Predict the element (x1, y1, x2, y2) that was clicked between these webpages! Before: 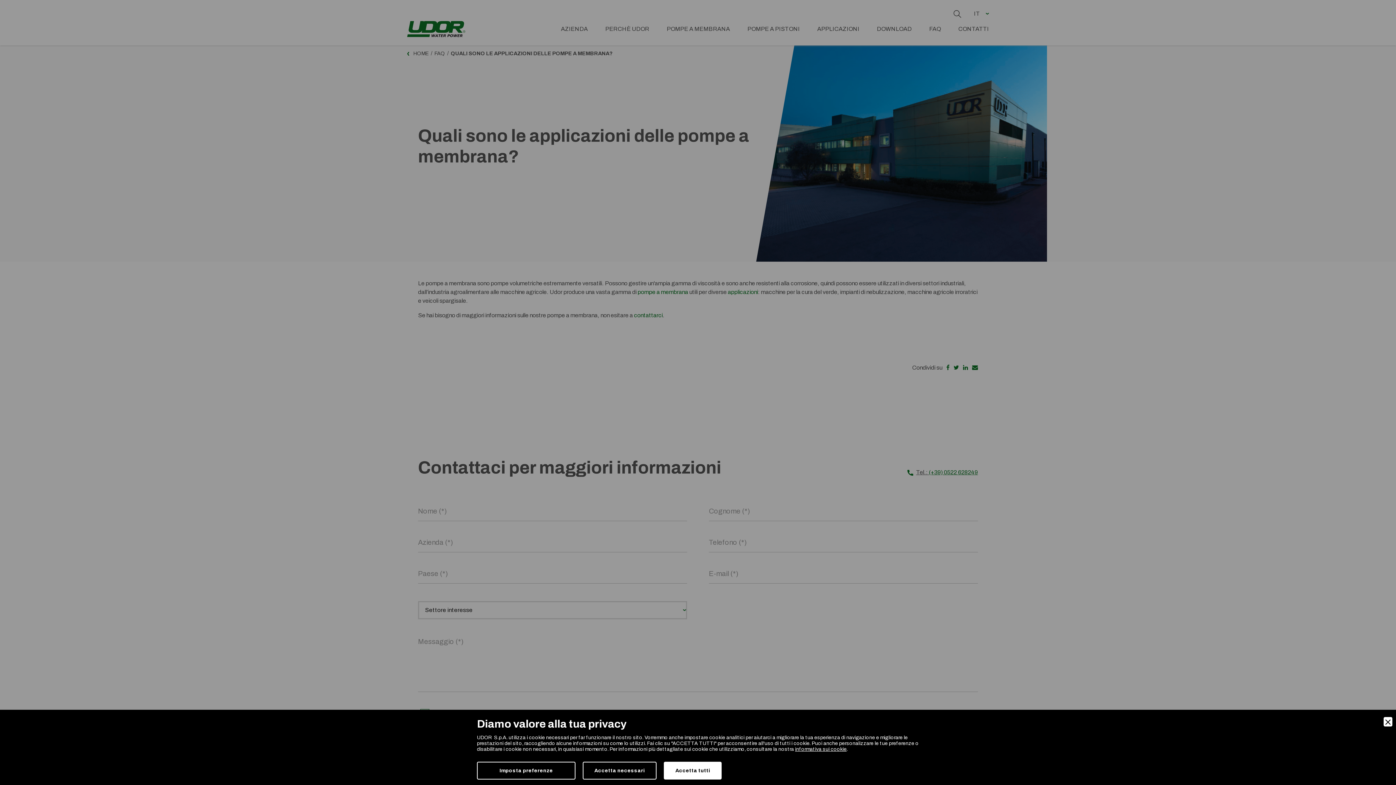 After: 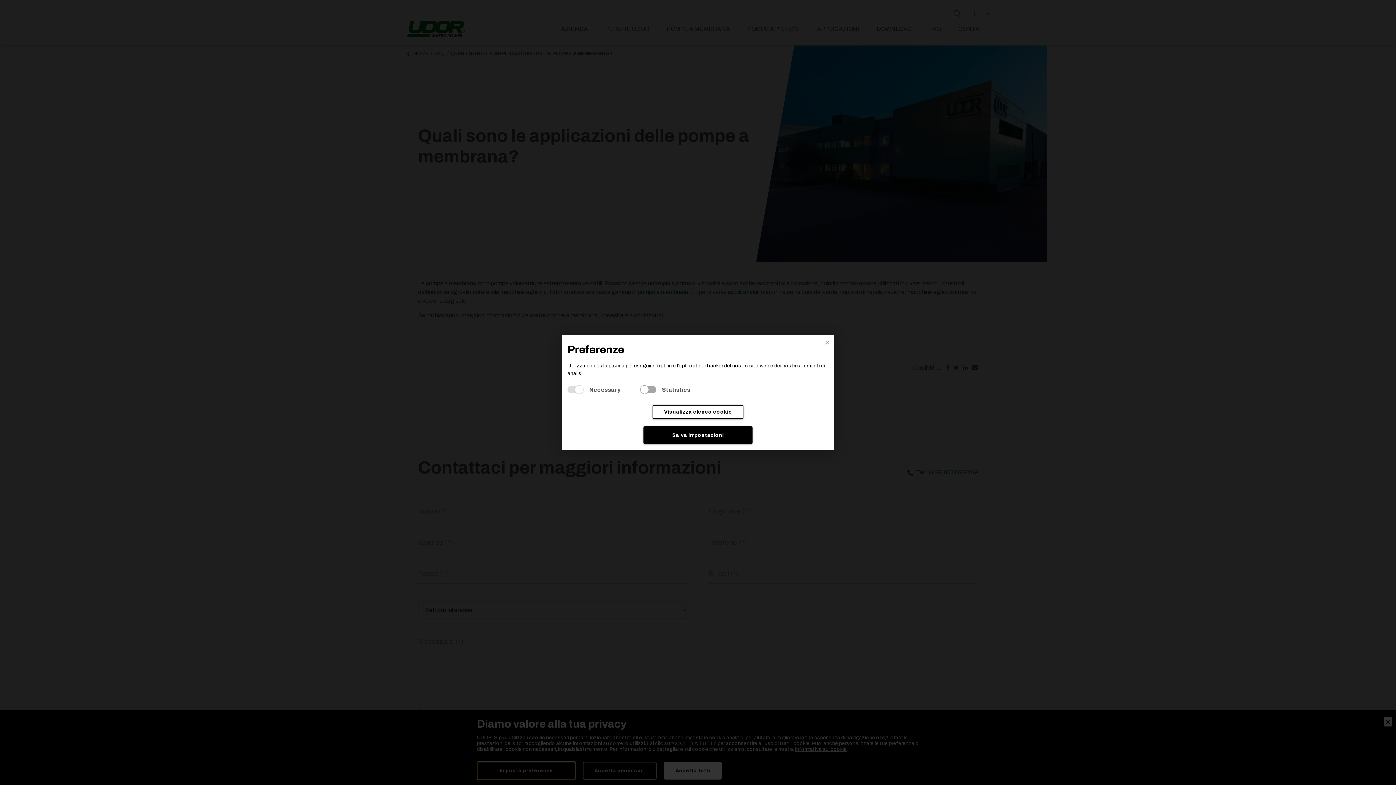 Action: label: Preferences bbox: (477, 762, 575, 780)